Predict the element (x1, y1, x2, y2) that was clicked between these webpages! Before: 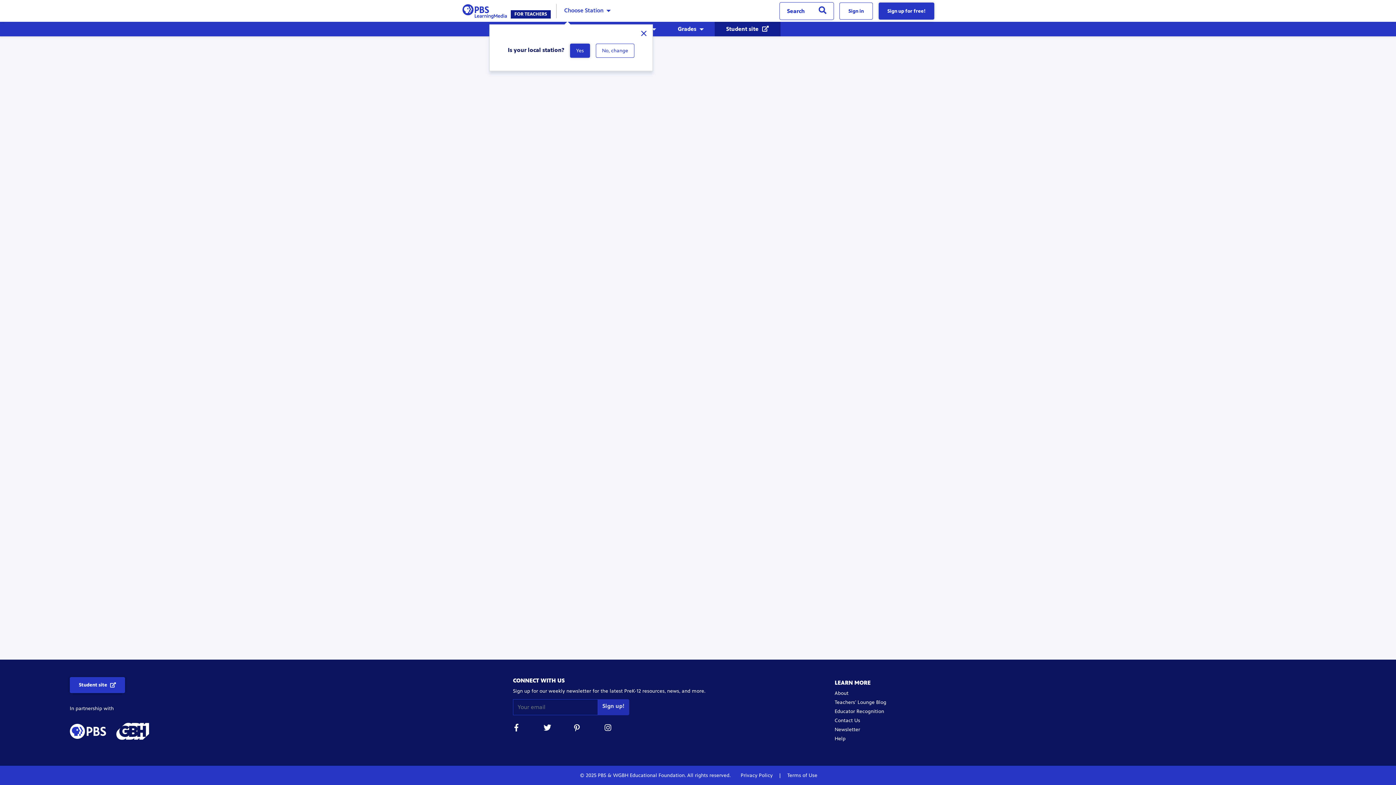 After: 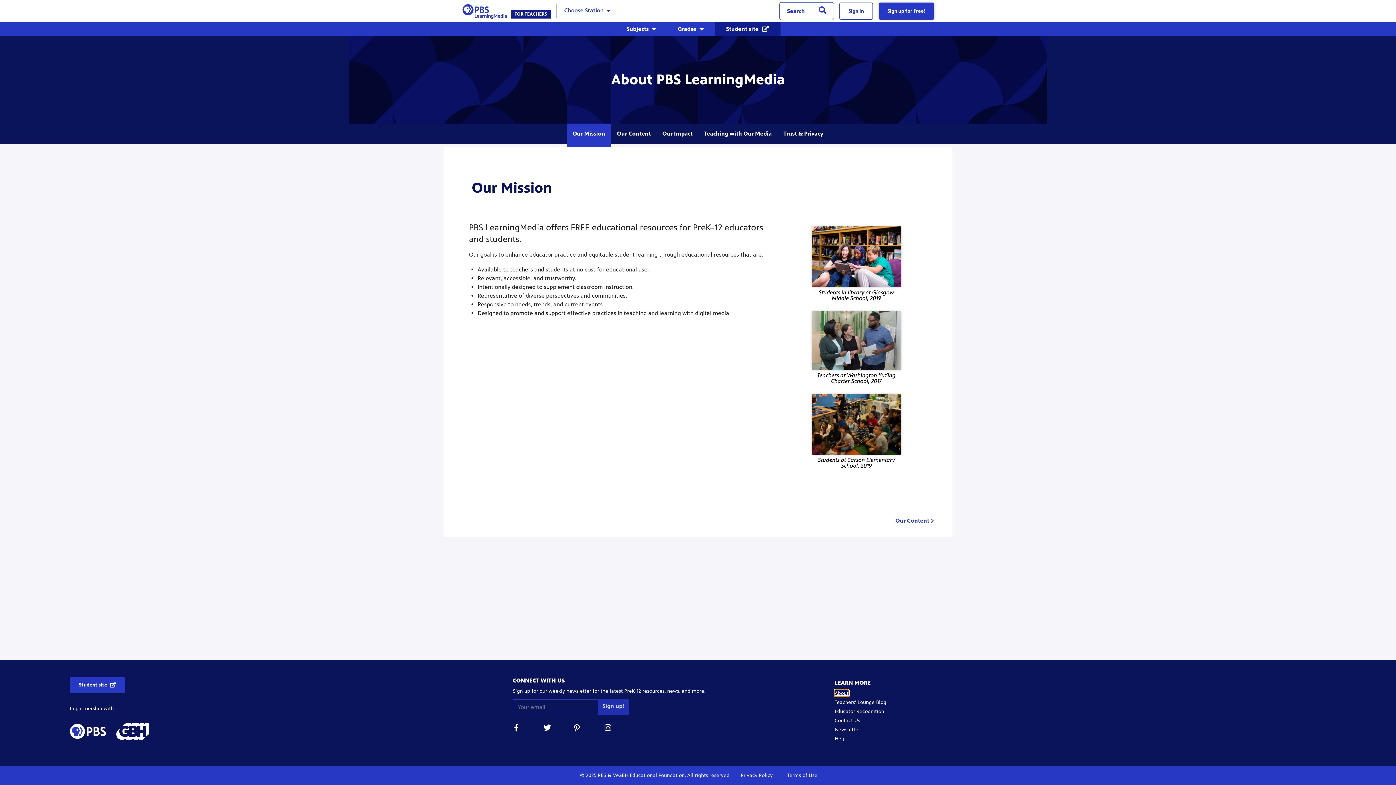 Action: bbox: (834, 690, 848, 696) label: About